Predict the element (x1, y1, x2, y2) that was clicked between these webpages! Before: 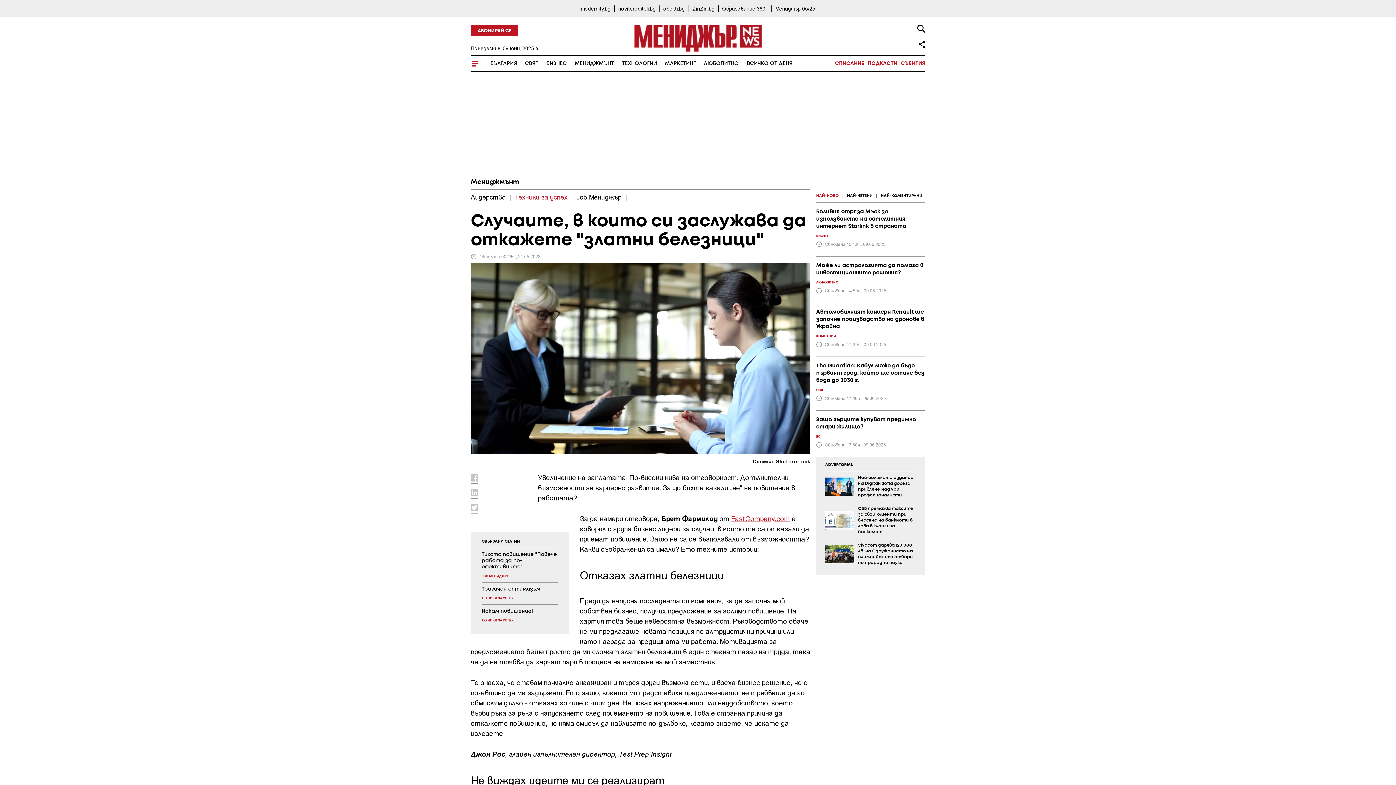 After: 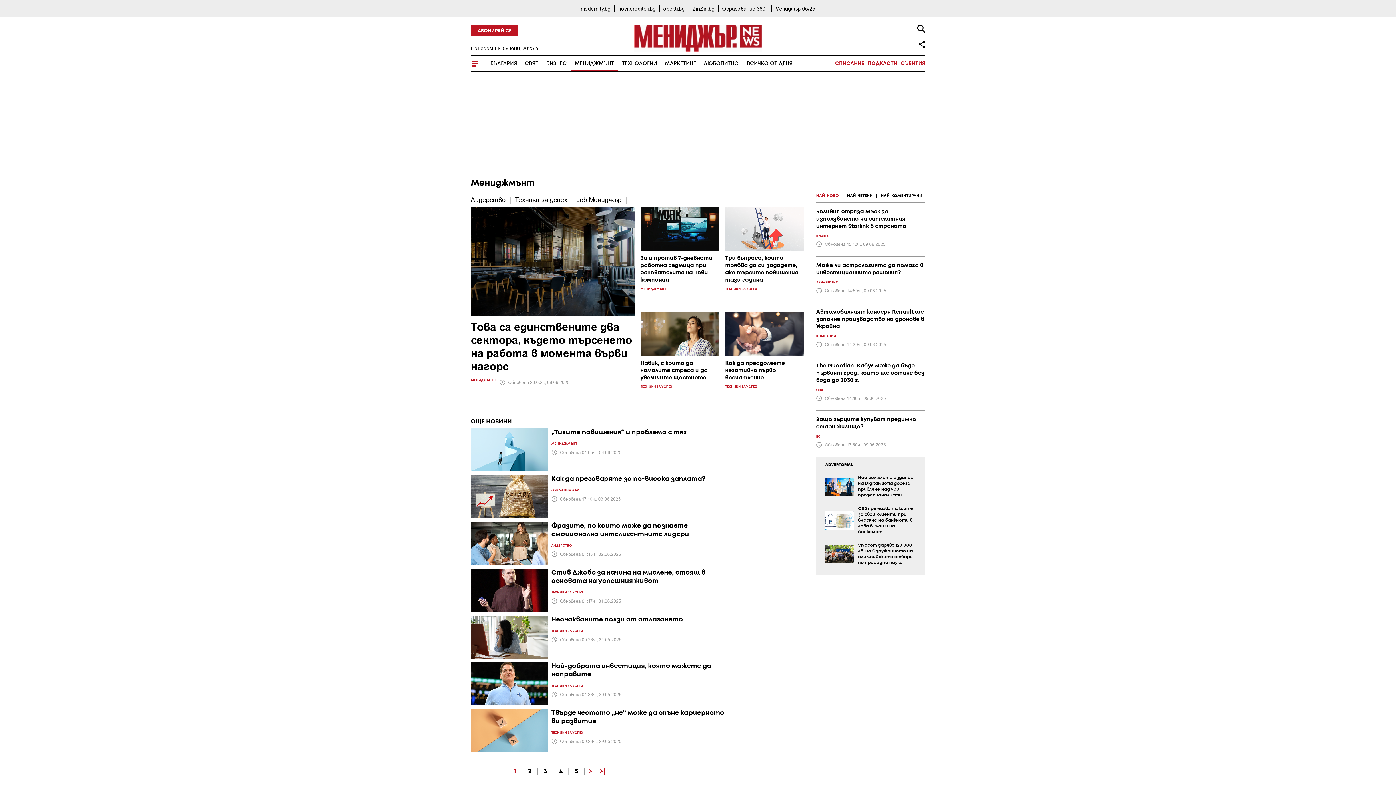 Action: label: МЕНИДЖМЪНТ bbox: (571, 56, 617, 71)